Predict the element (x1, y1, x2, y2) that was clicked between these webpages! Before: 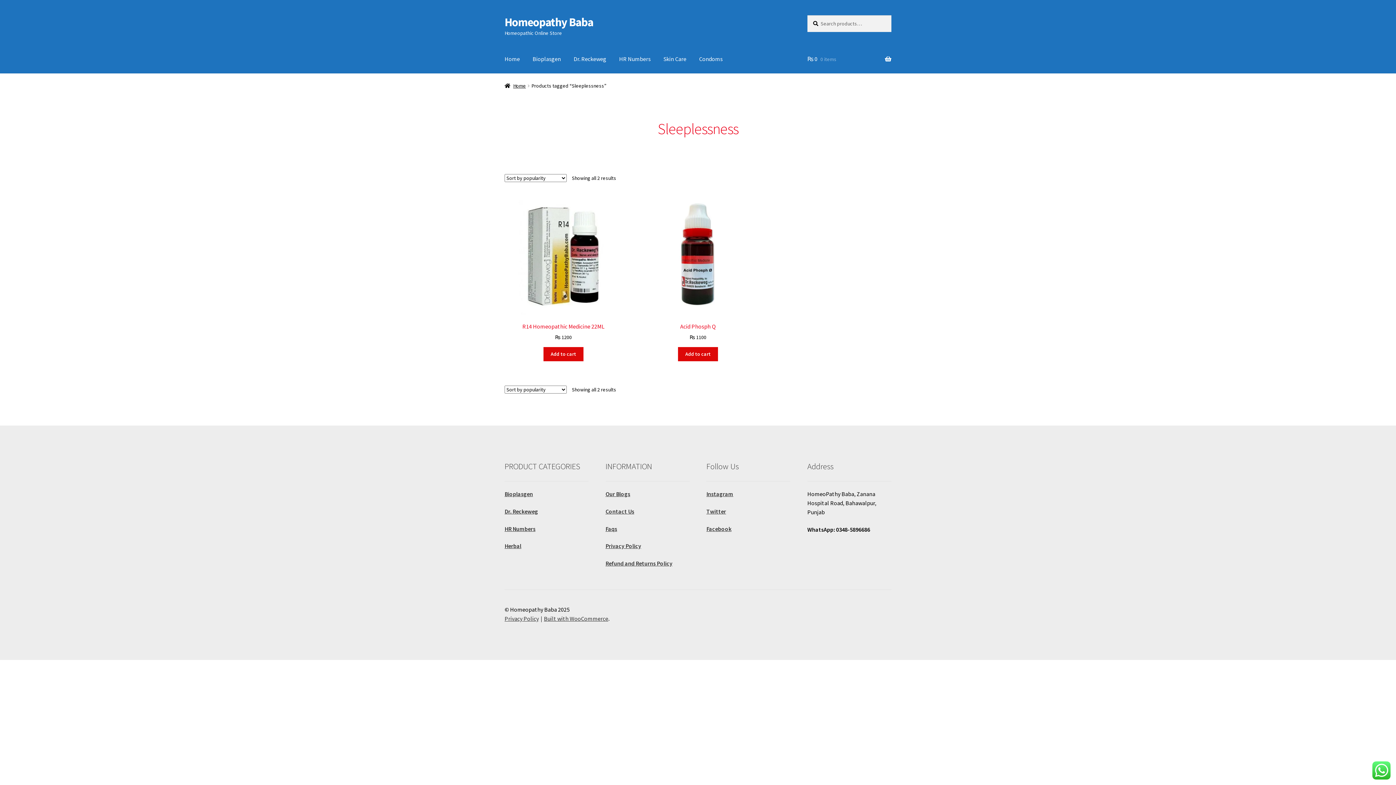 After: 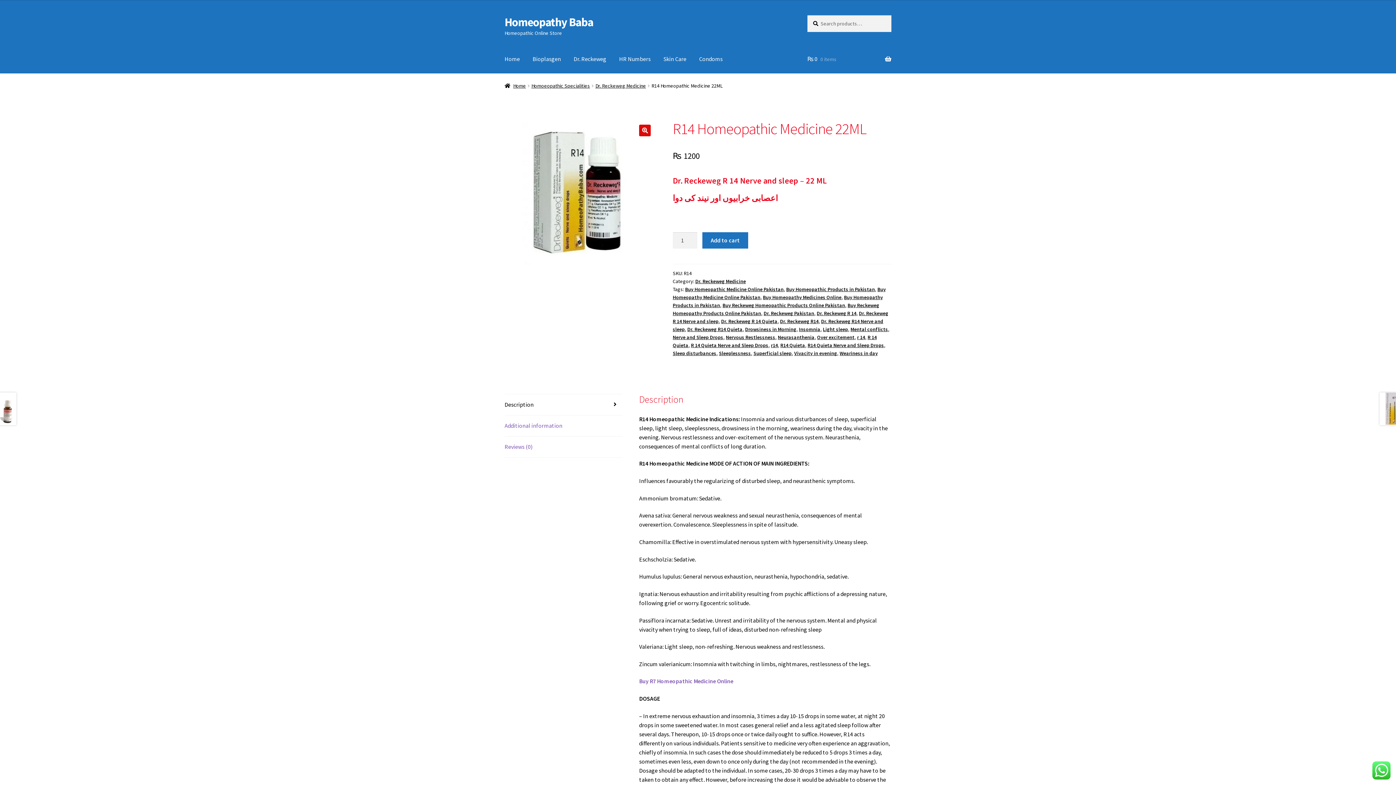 Action: label: R14 Homeopathic Medicine 22ML
₨ 1200 bbox: (504, 197, 622, 341)